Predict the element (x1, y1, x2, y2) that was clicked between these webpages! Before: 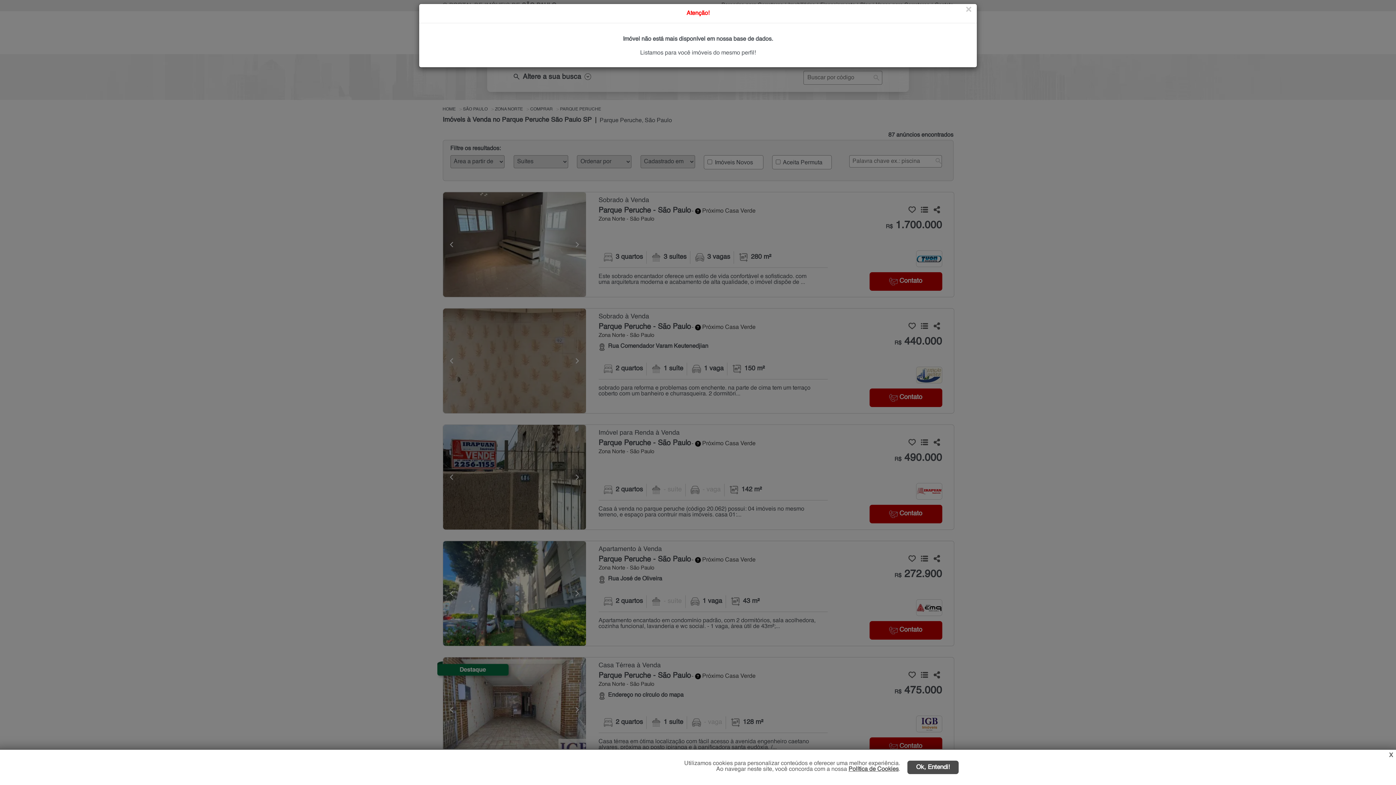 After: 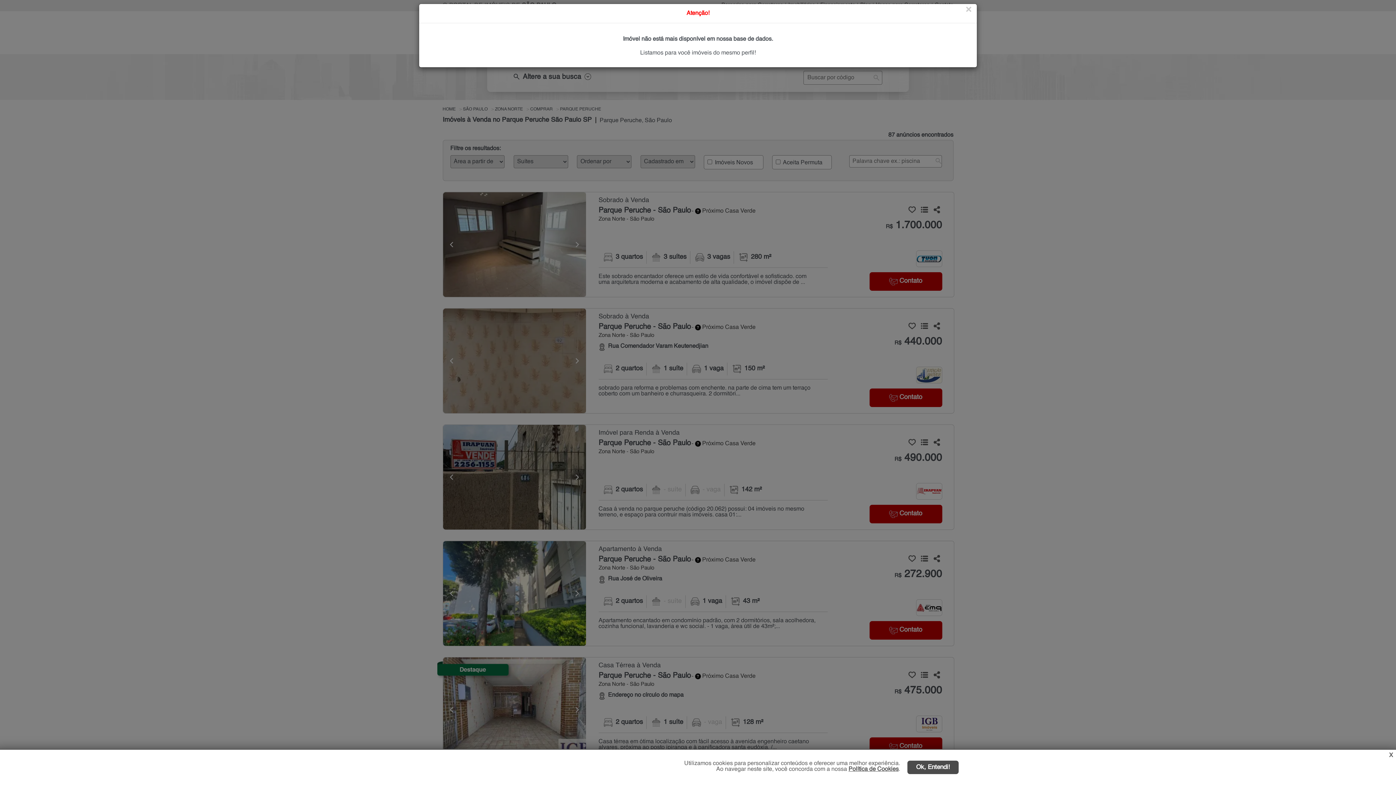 Action: label: Política de Cookies bbox: (848, 766, 898, 772)